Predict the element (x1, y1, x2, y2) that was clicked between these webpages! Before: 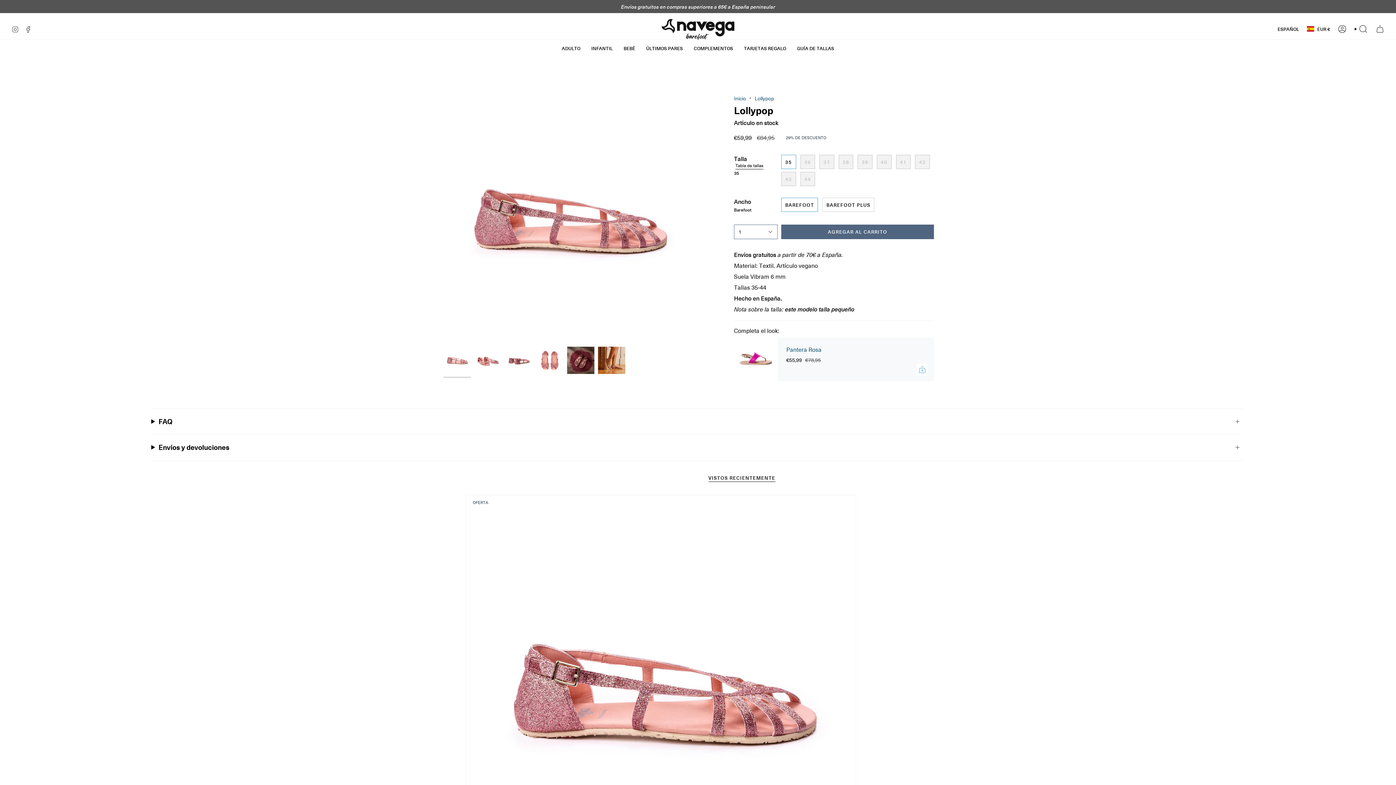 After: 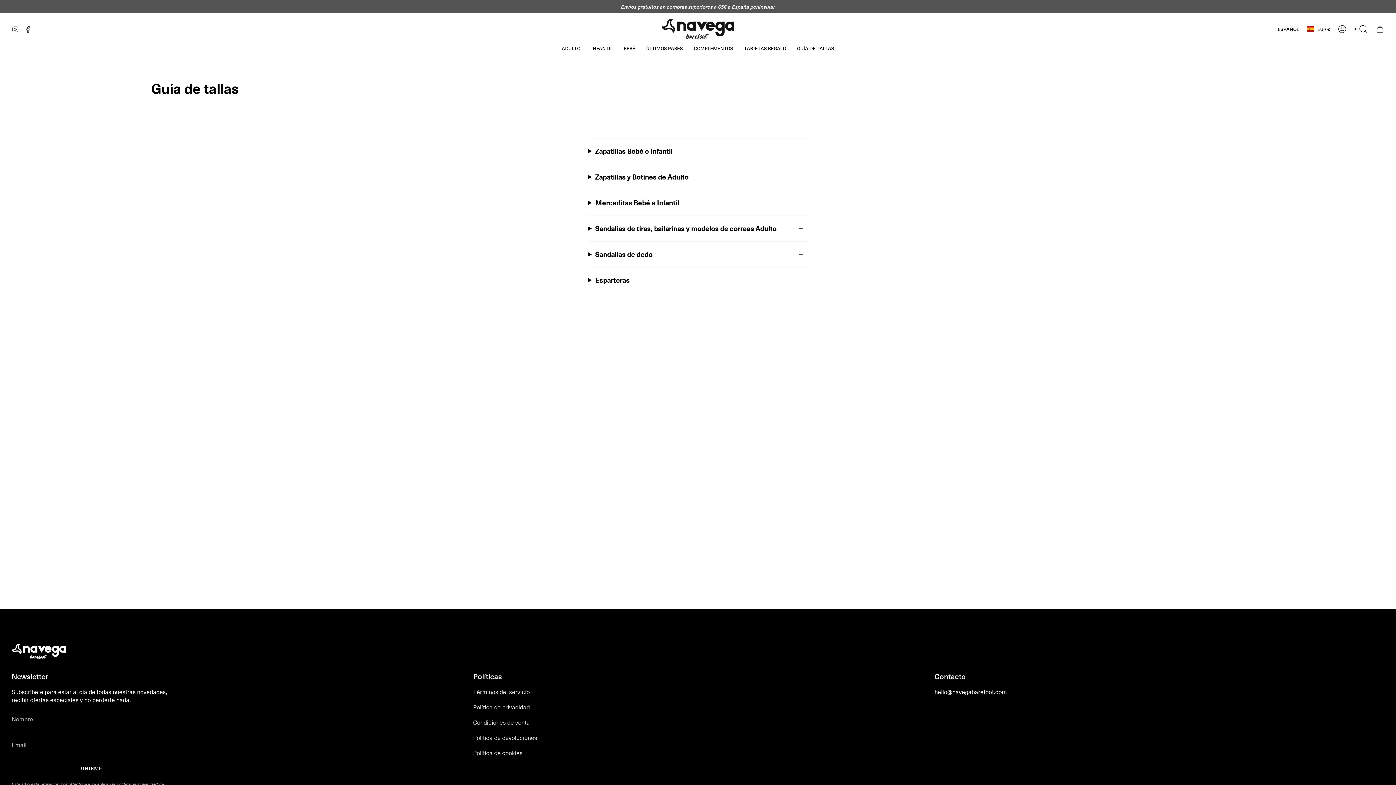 Action: label: GUÍA DE TALLAS bbox: (791, 39, 839, 56)